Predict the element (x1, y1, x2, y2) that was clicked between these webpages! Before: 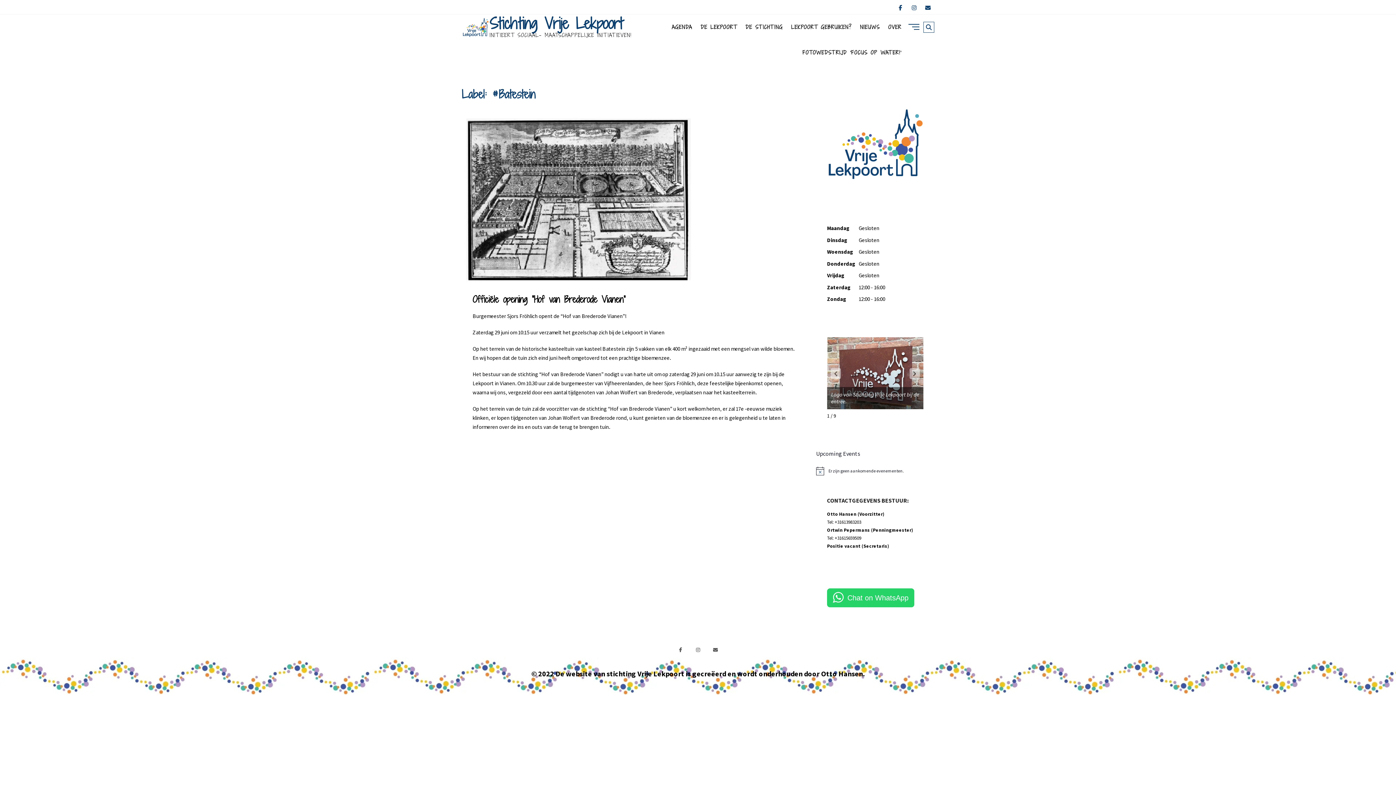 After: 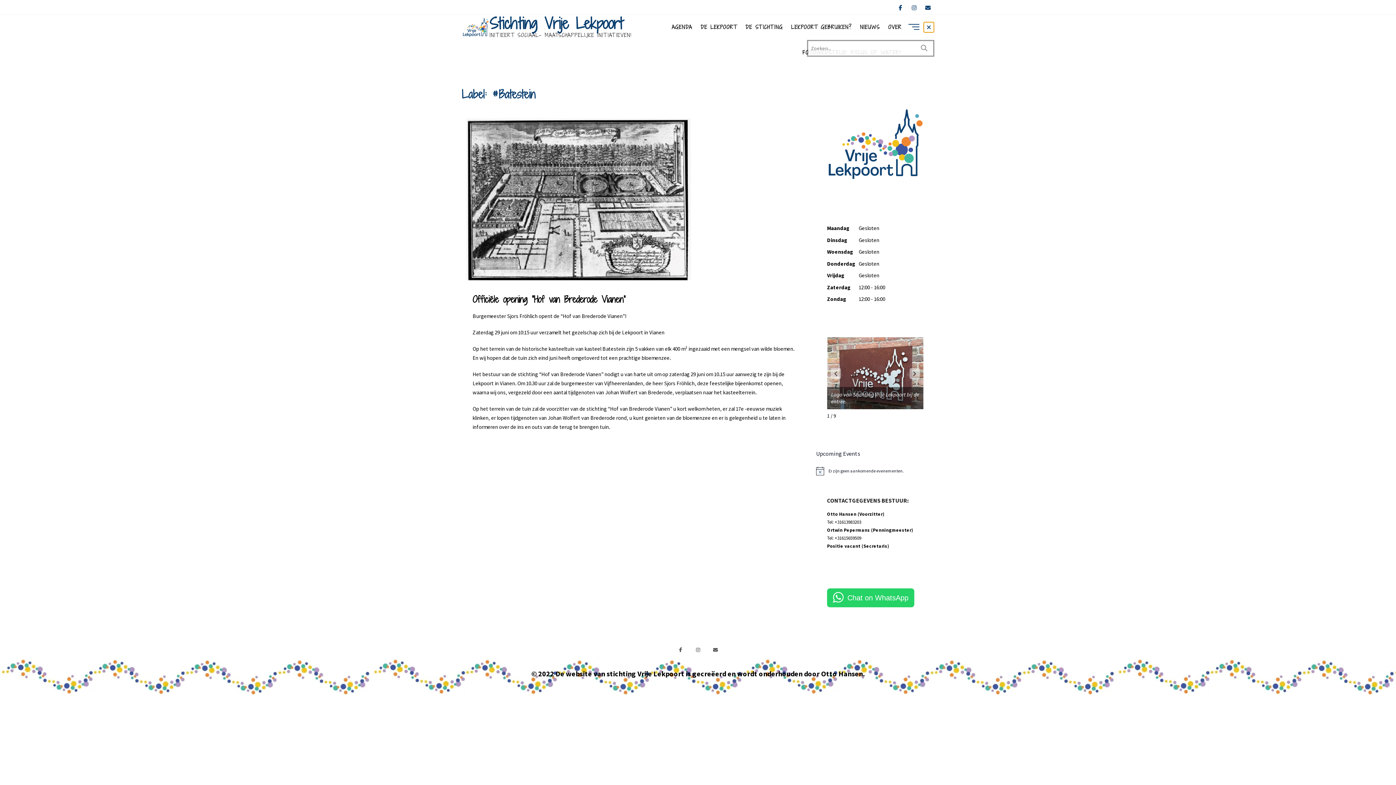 Action: bbox: (923, 21, 934, 32) label: Zoeken...